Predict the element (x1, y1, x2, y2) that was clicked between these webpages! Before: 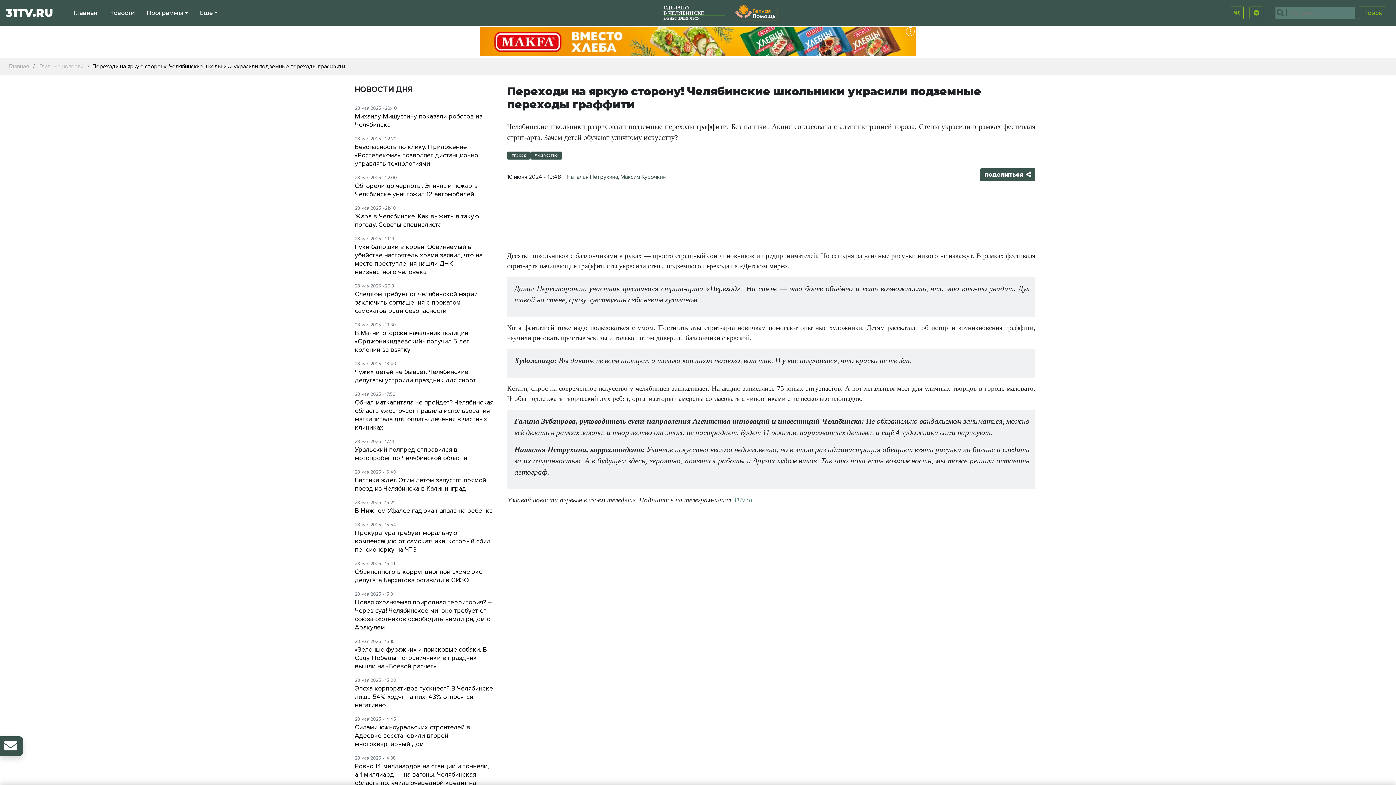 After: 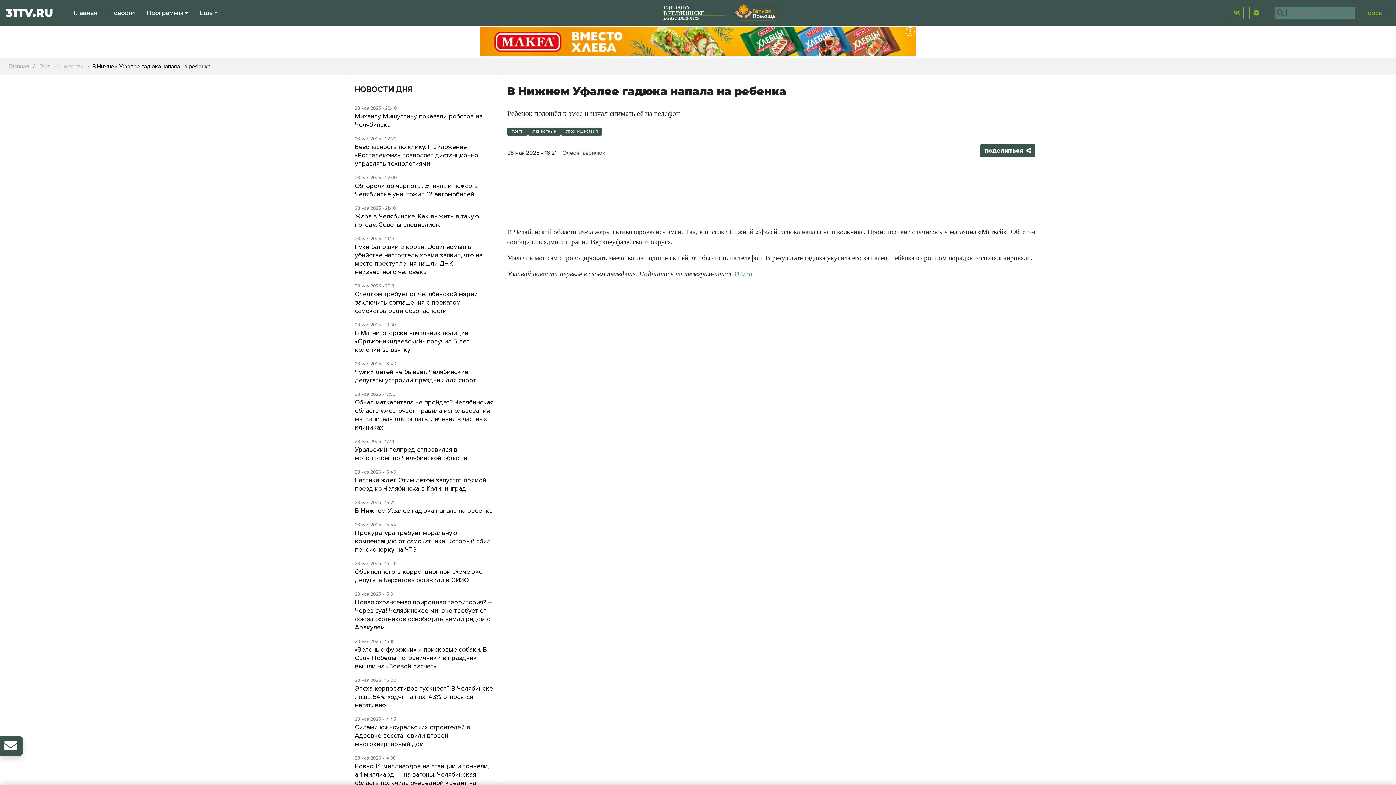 Action: bbox: (354, 507, 492, 515) label: В Нижнем Уфалее гадюка напала на ребенка